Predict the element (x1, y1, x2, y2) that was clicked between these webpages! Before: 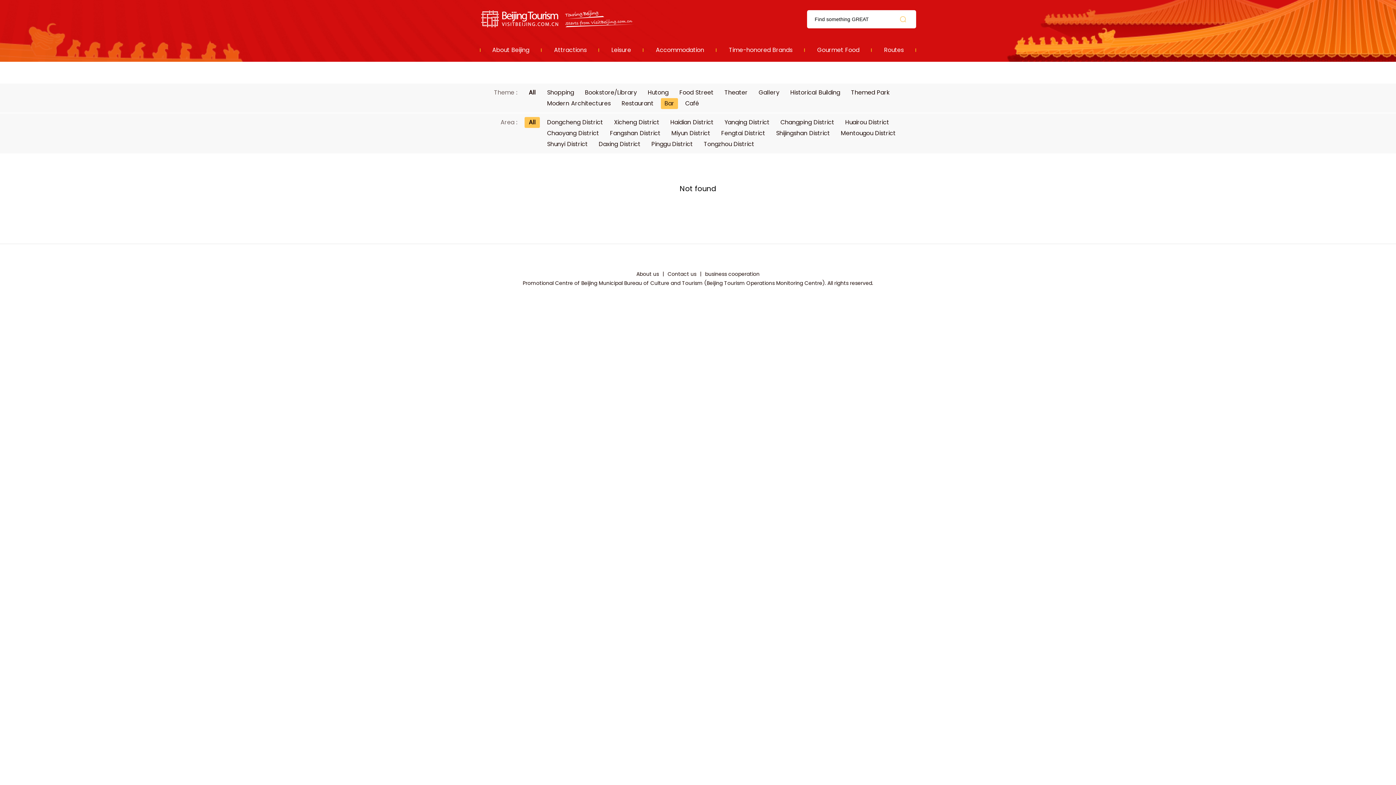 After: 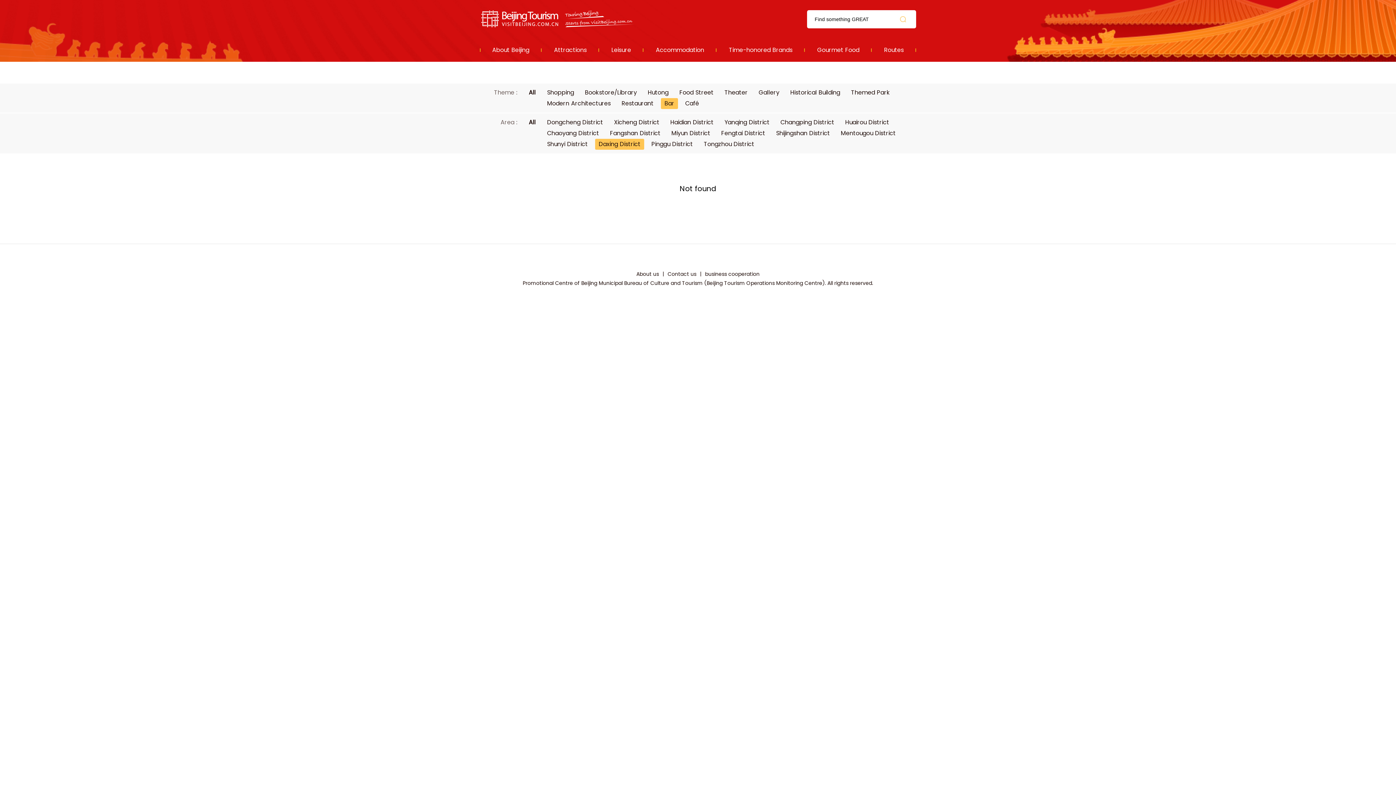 Action: label: Daxing District bbox: (598, 140, 640, 148)